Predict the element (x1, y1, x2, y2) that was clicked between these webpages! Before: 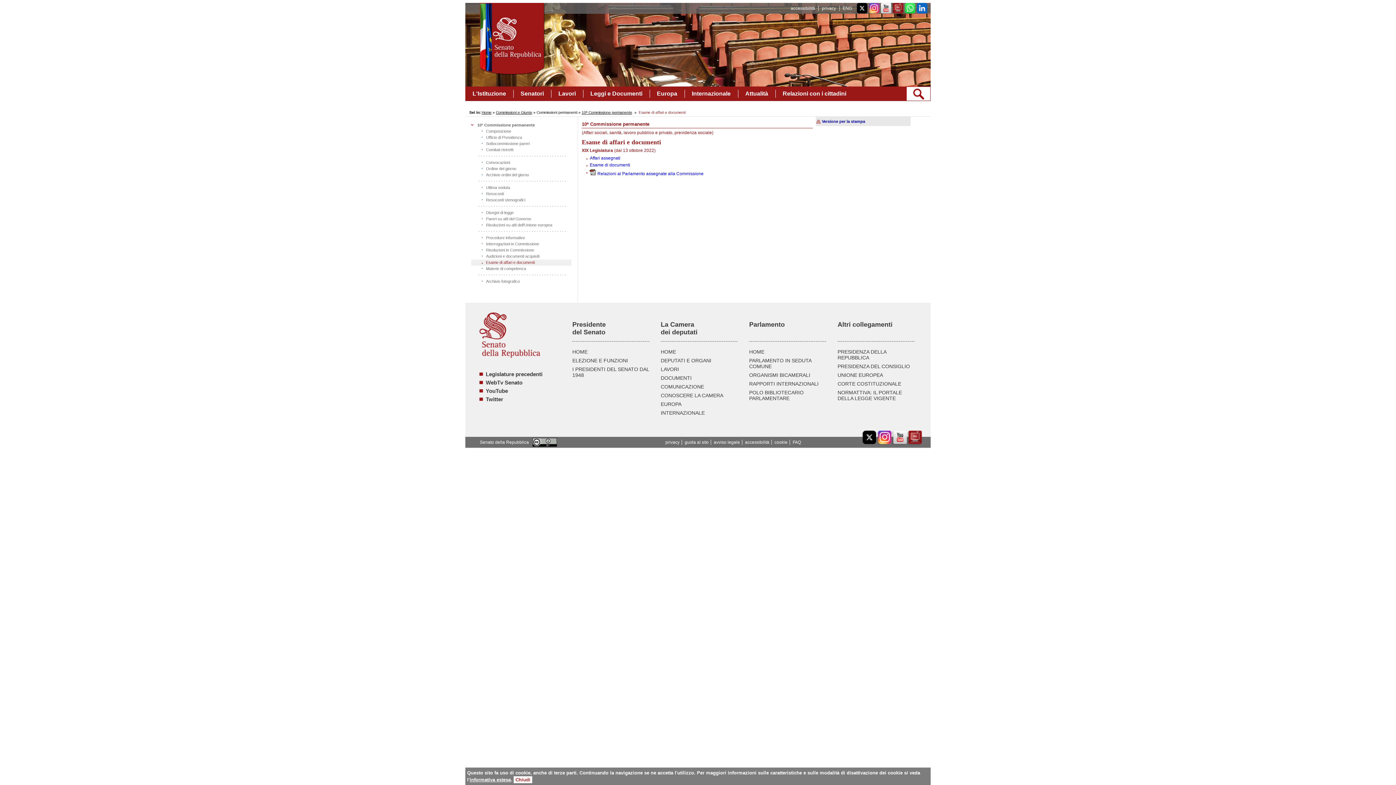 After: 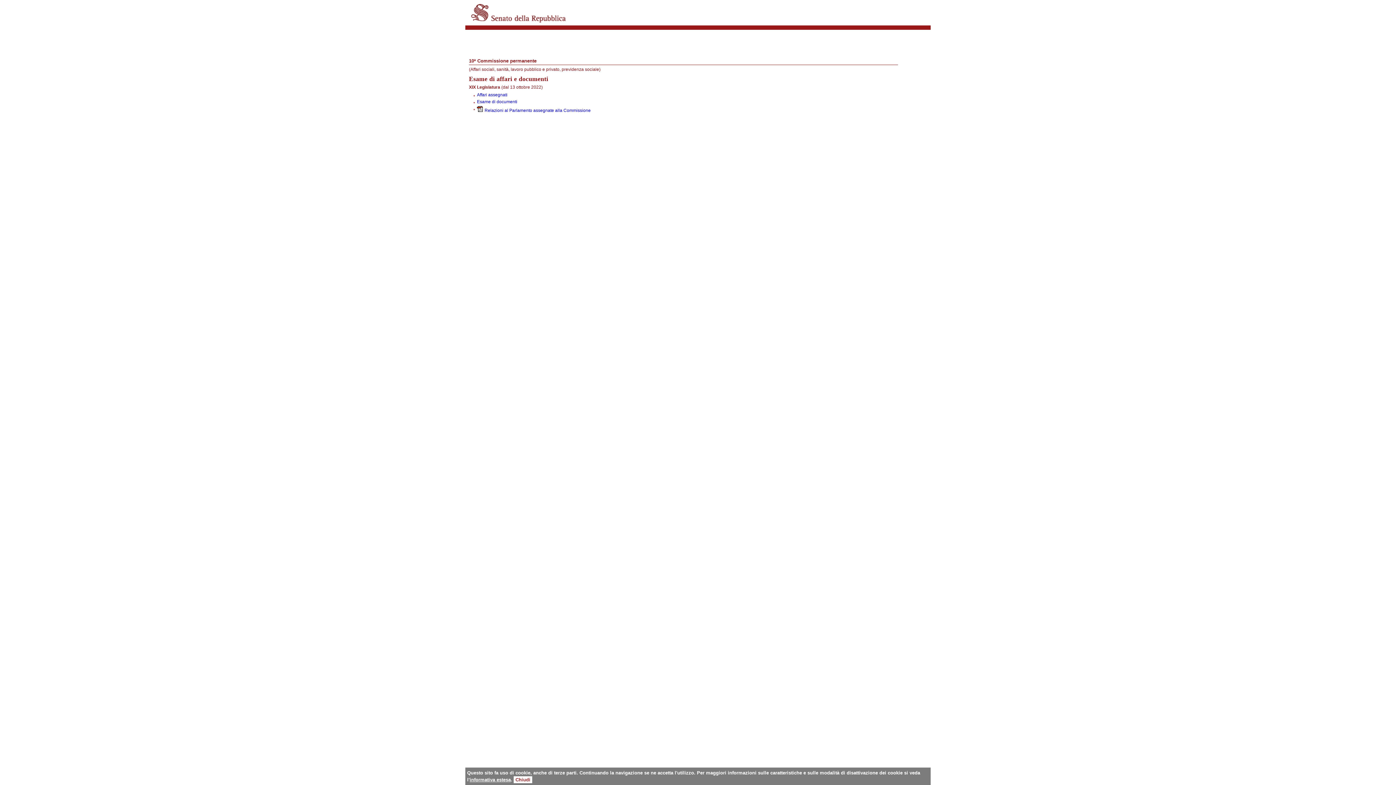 Action: label: Versione per la stampa bbox: (822, 119, 865, 123)